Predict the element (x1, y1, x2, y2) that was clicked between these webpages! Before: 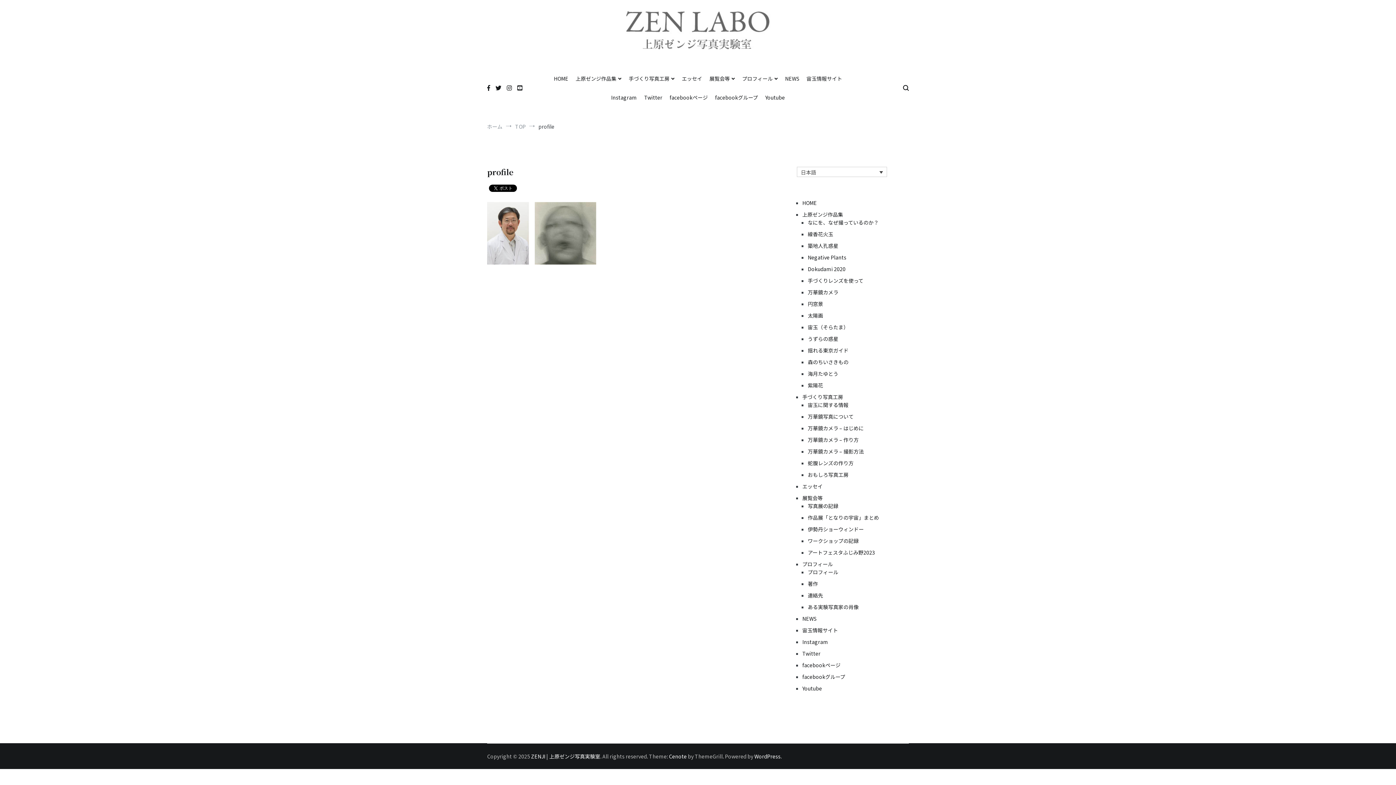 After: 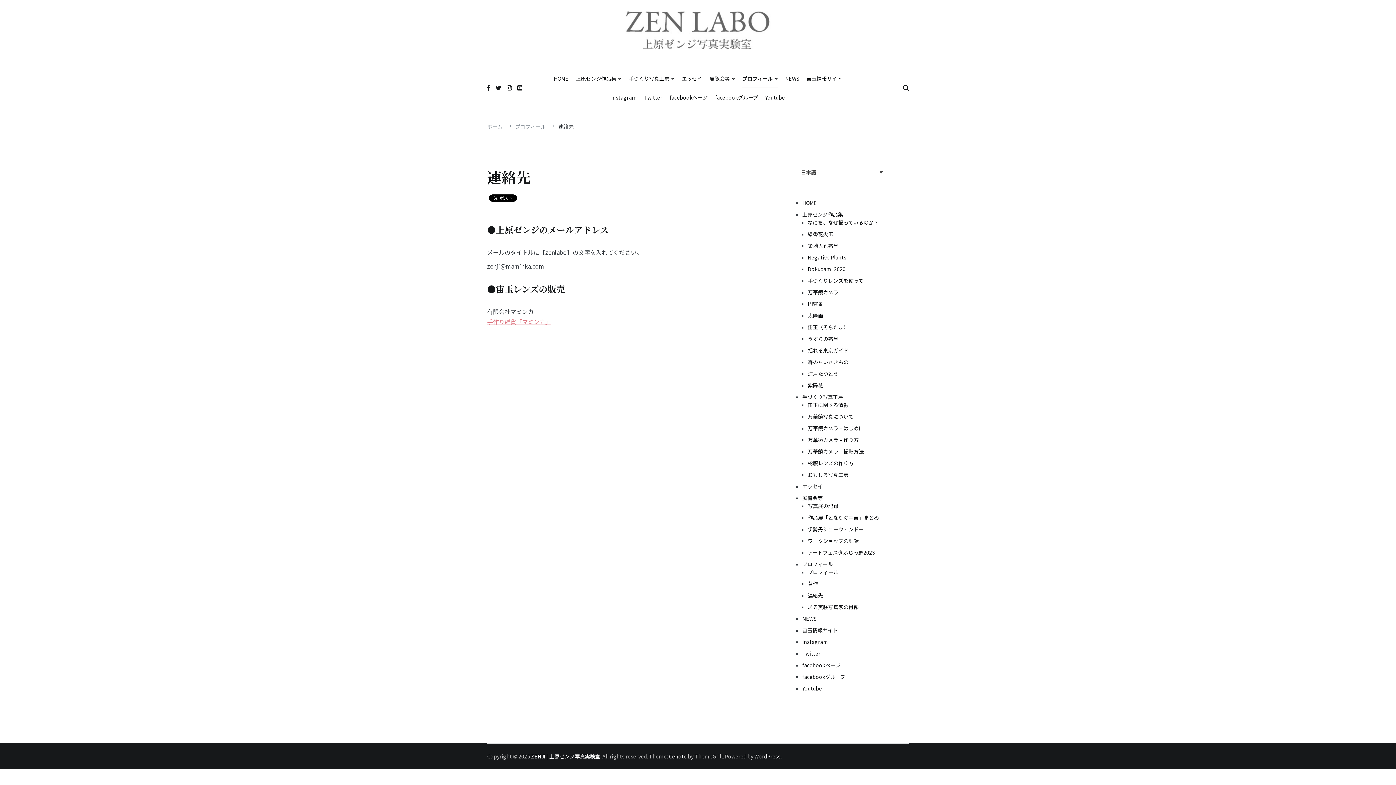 Action: label: 連絡先 bbox: (808, 591, 909, 599)